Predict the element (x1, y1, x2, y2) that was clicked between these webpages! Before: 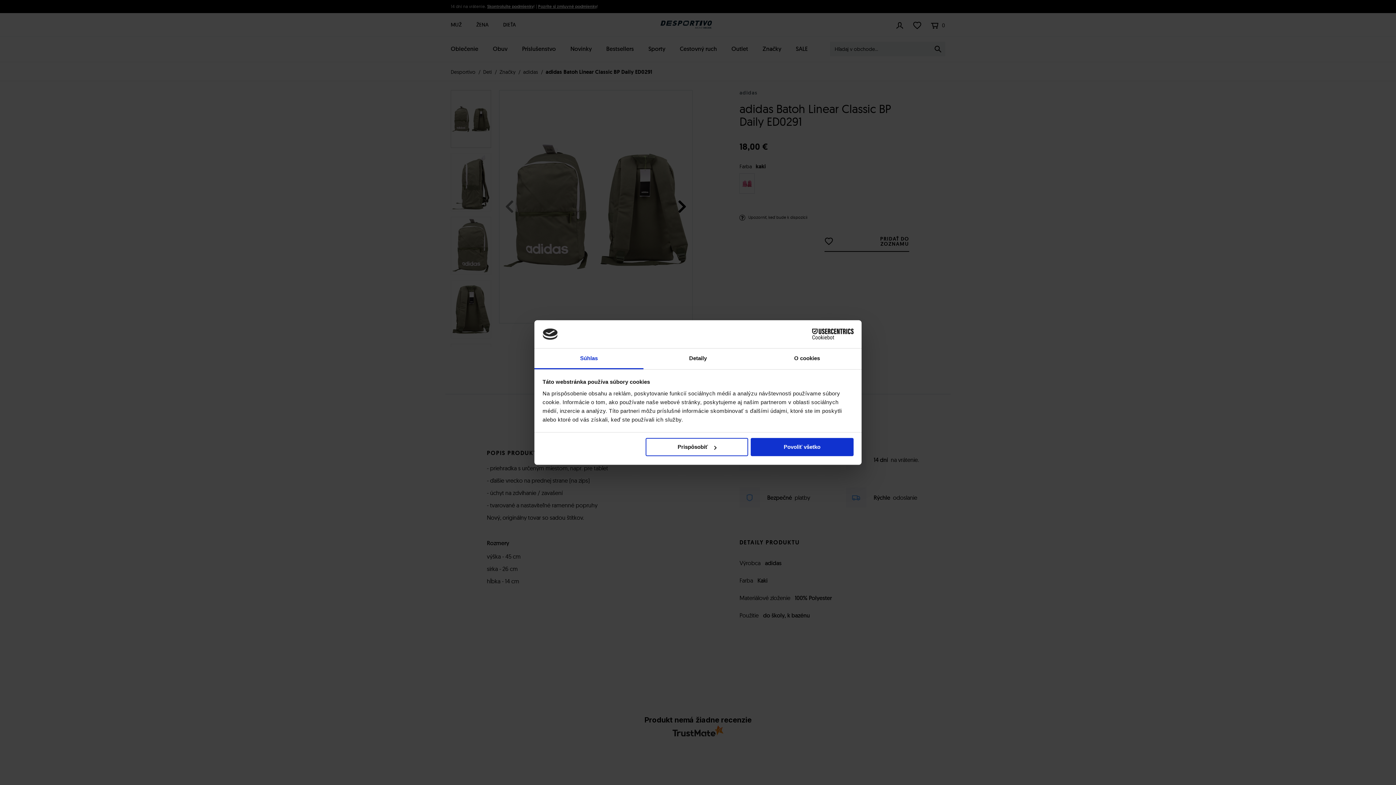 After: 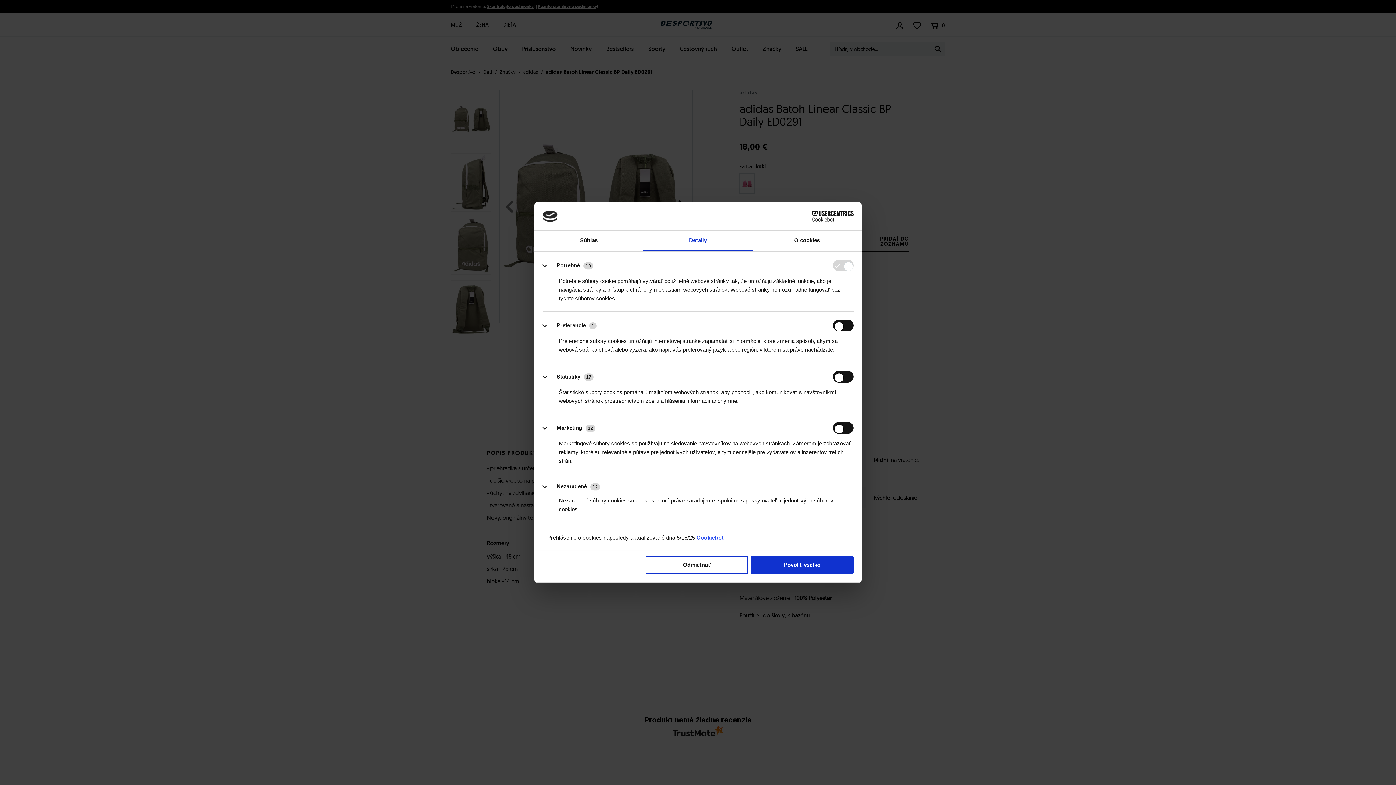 Action: label: Prispôsobiť bbox: (645, 438, 748, 456)